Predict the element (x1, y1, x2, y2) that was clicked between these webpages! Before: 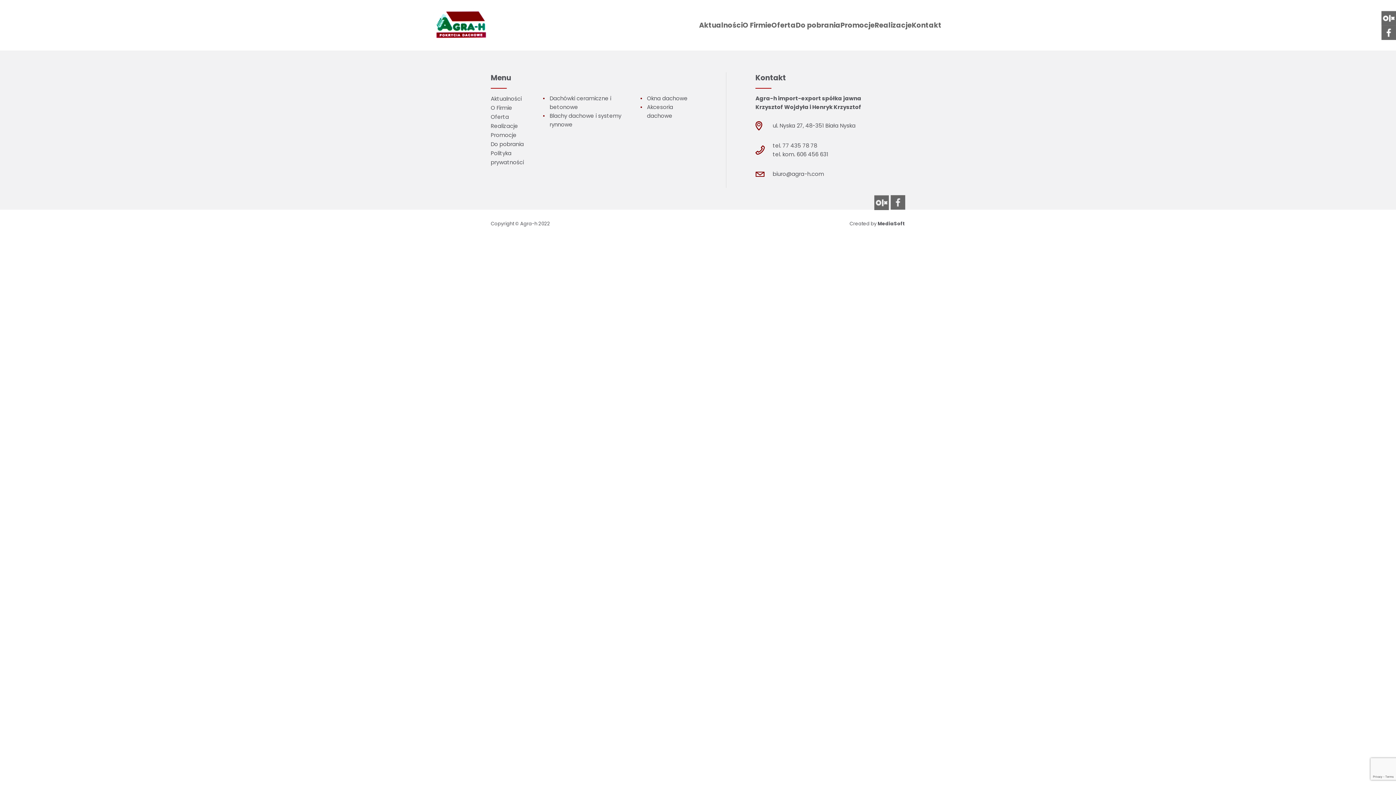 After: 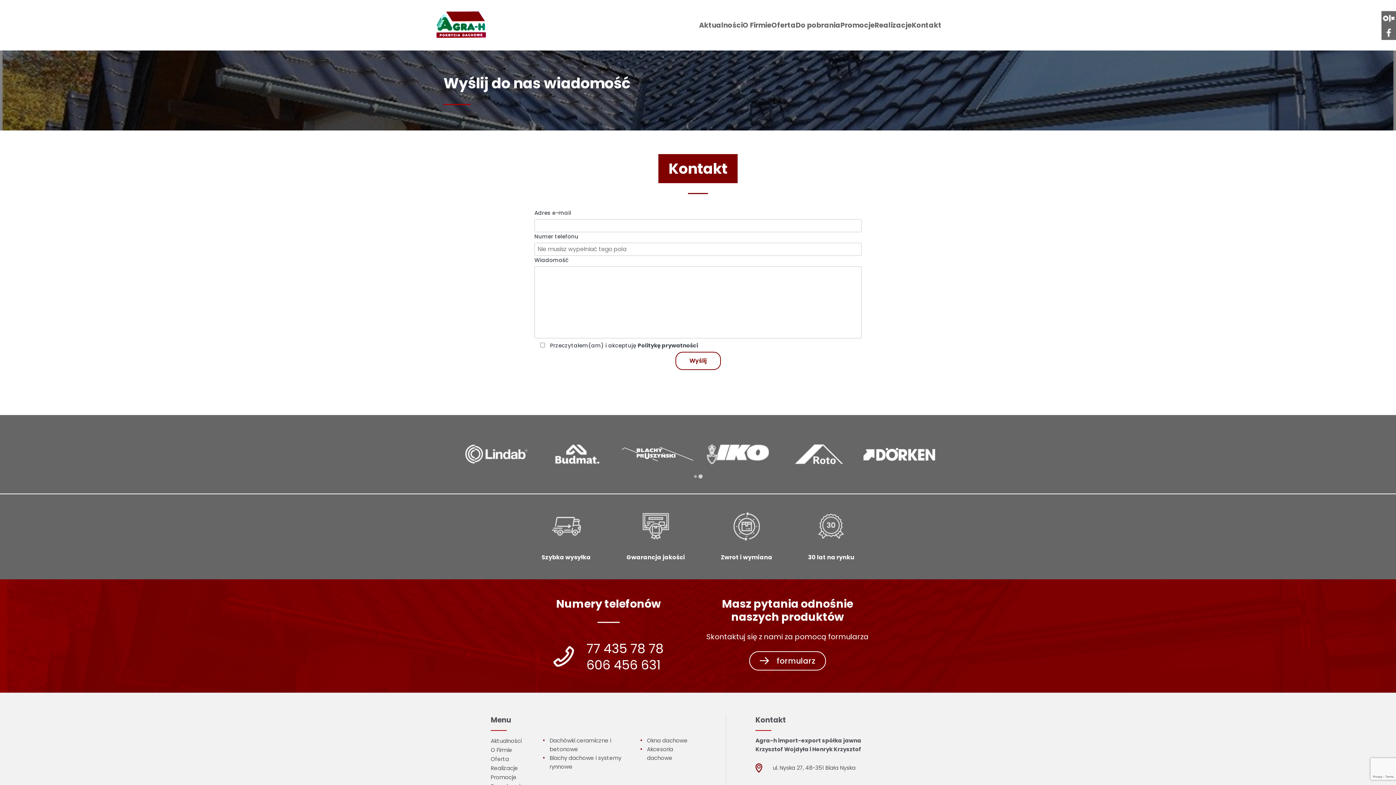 Action: label: Kontakt bbox: (912, 20, 941, 30)